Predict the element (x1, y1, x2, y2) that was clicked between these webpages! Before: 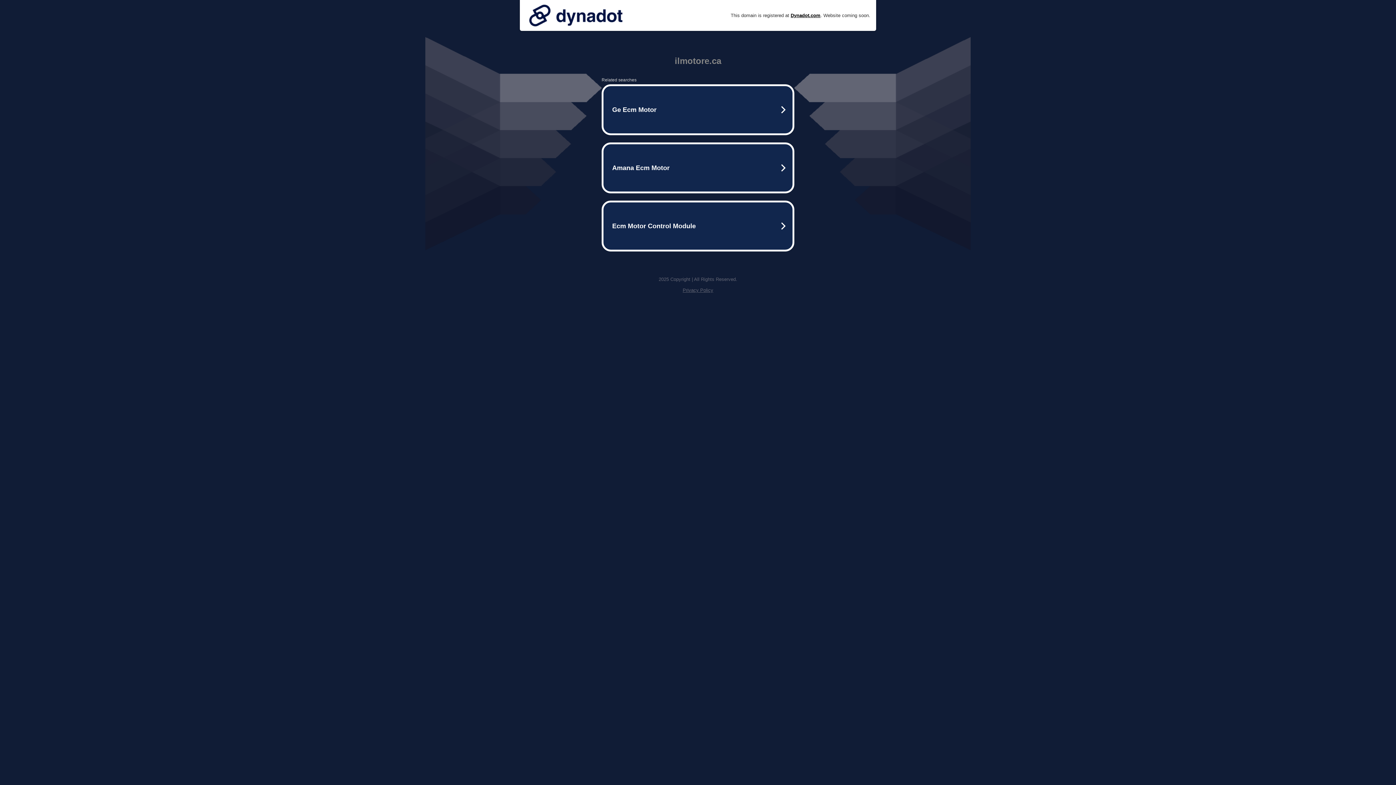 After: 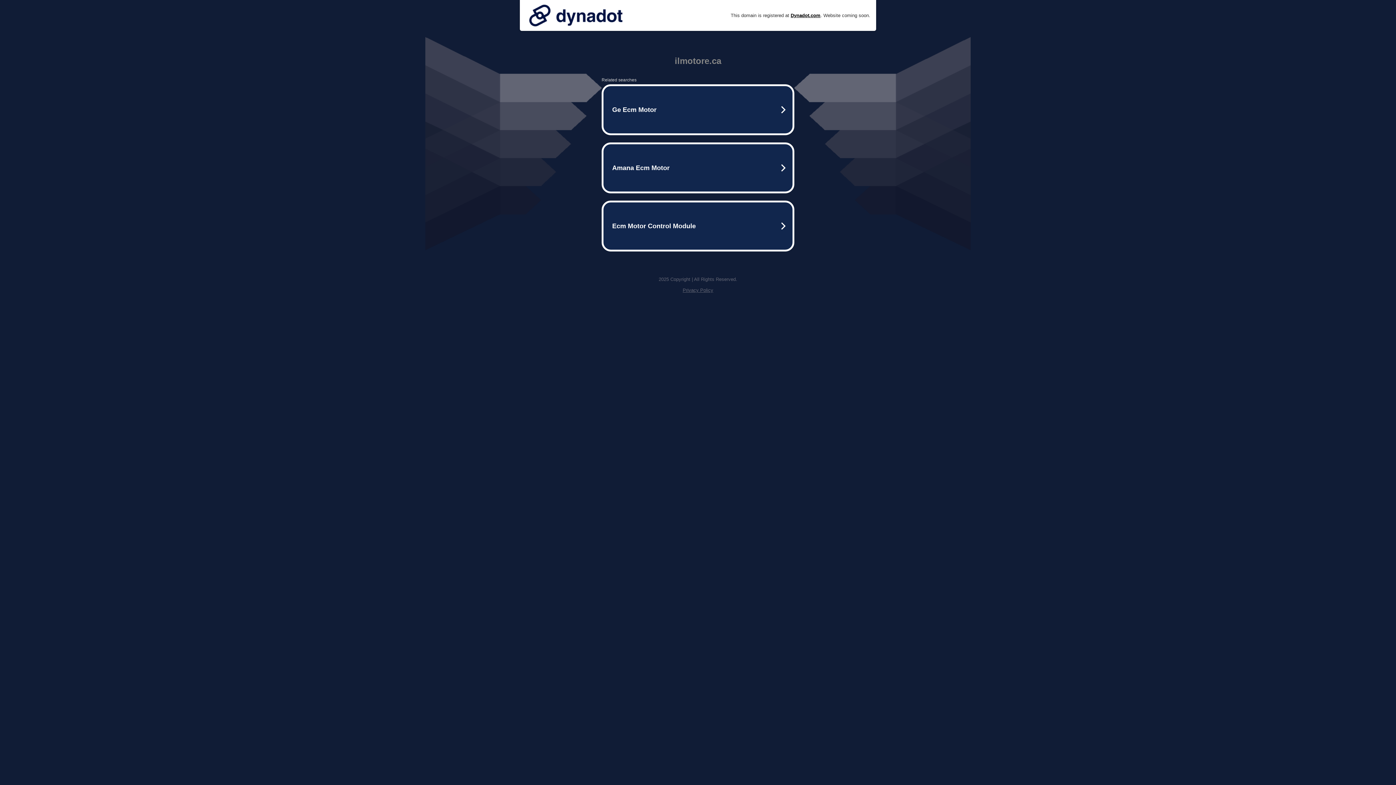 Action: bbox: (525, 0, 626, 30)